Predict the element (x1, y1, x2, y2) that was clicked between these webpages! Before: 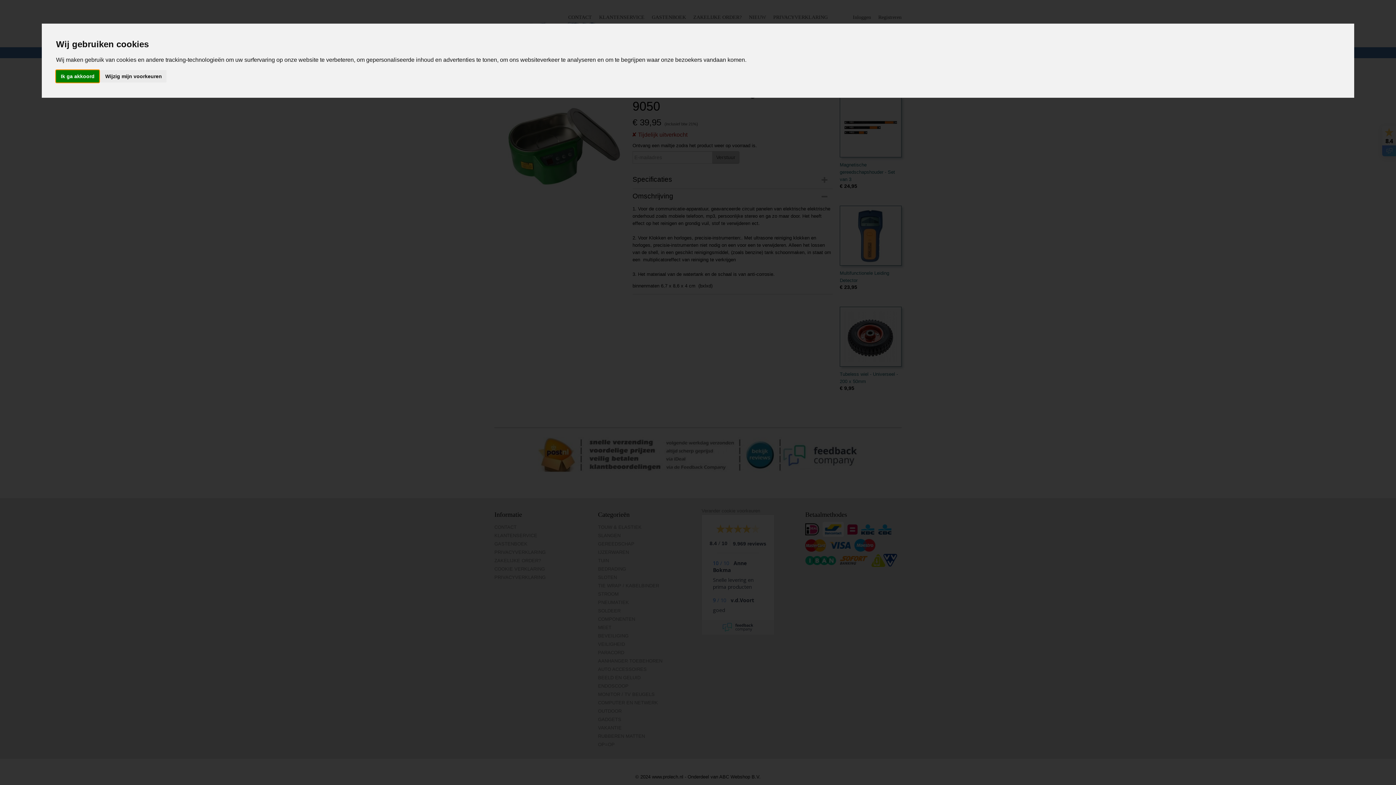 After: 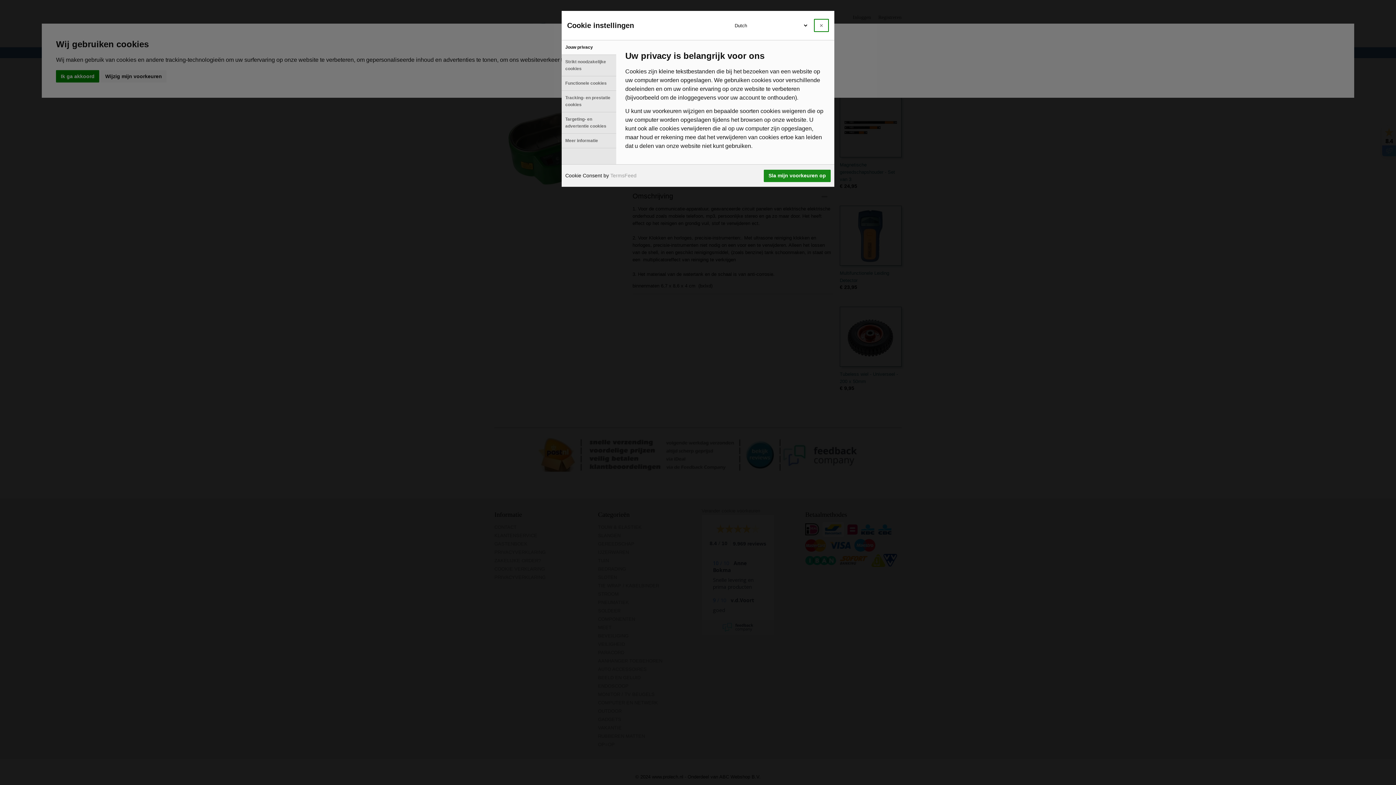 Action: label: Wijzig mijn voorkeuren bbox: (100, 70, 166, 82)